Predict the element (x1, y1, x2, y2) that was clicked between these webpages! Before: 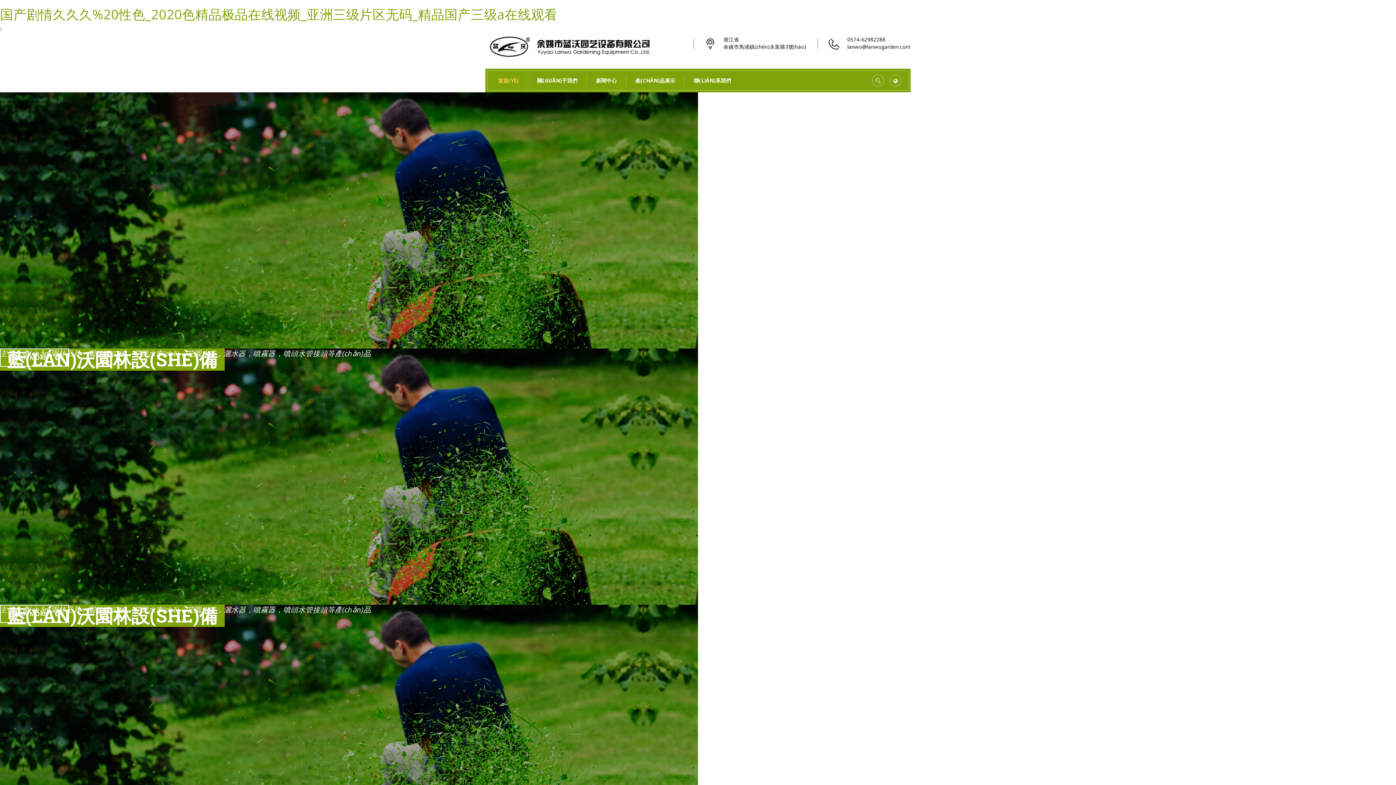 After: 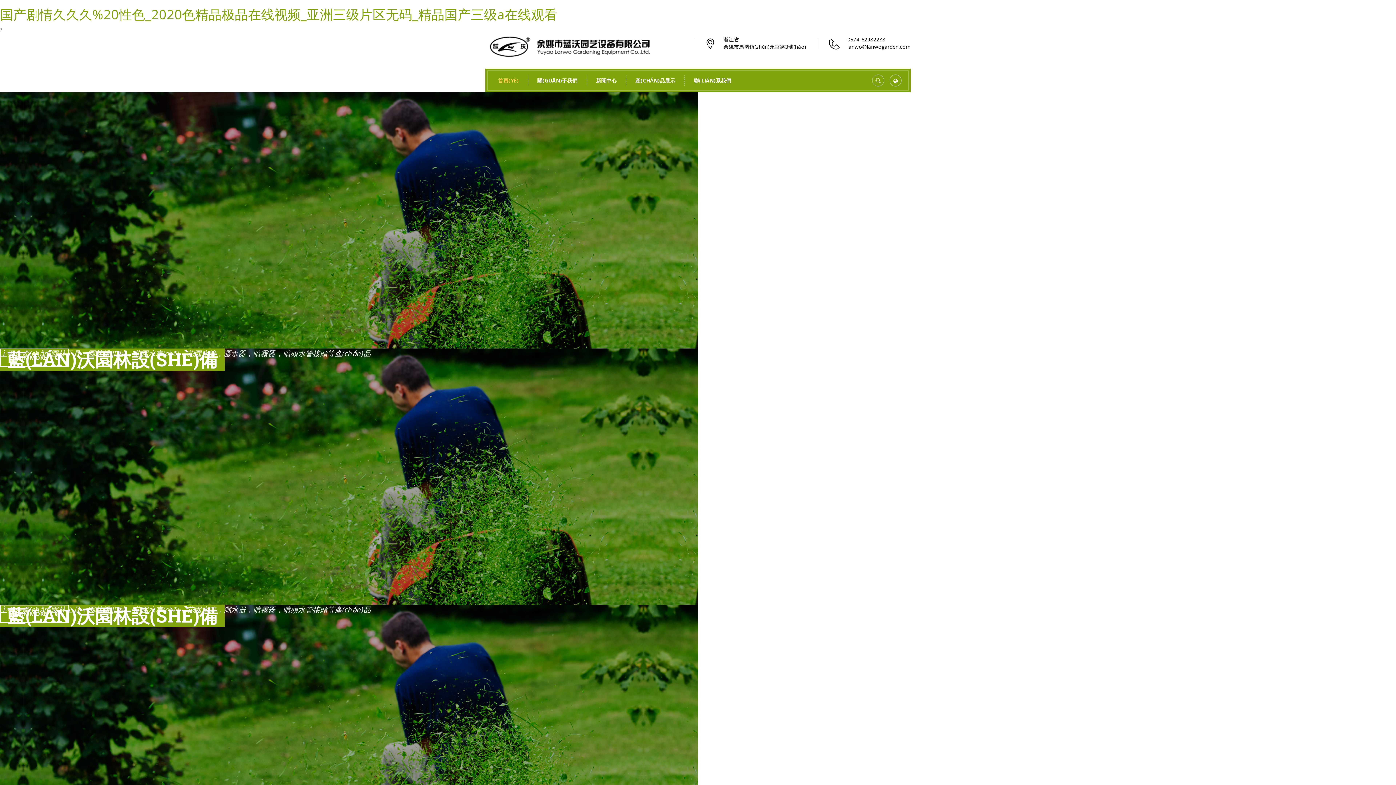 Action: label: LEARN MORE  bbox: (0, 348, 69, 366)